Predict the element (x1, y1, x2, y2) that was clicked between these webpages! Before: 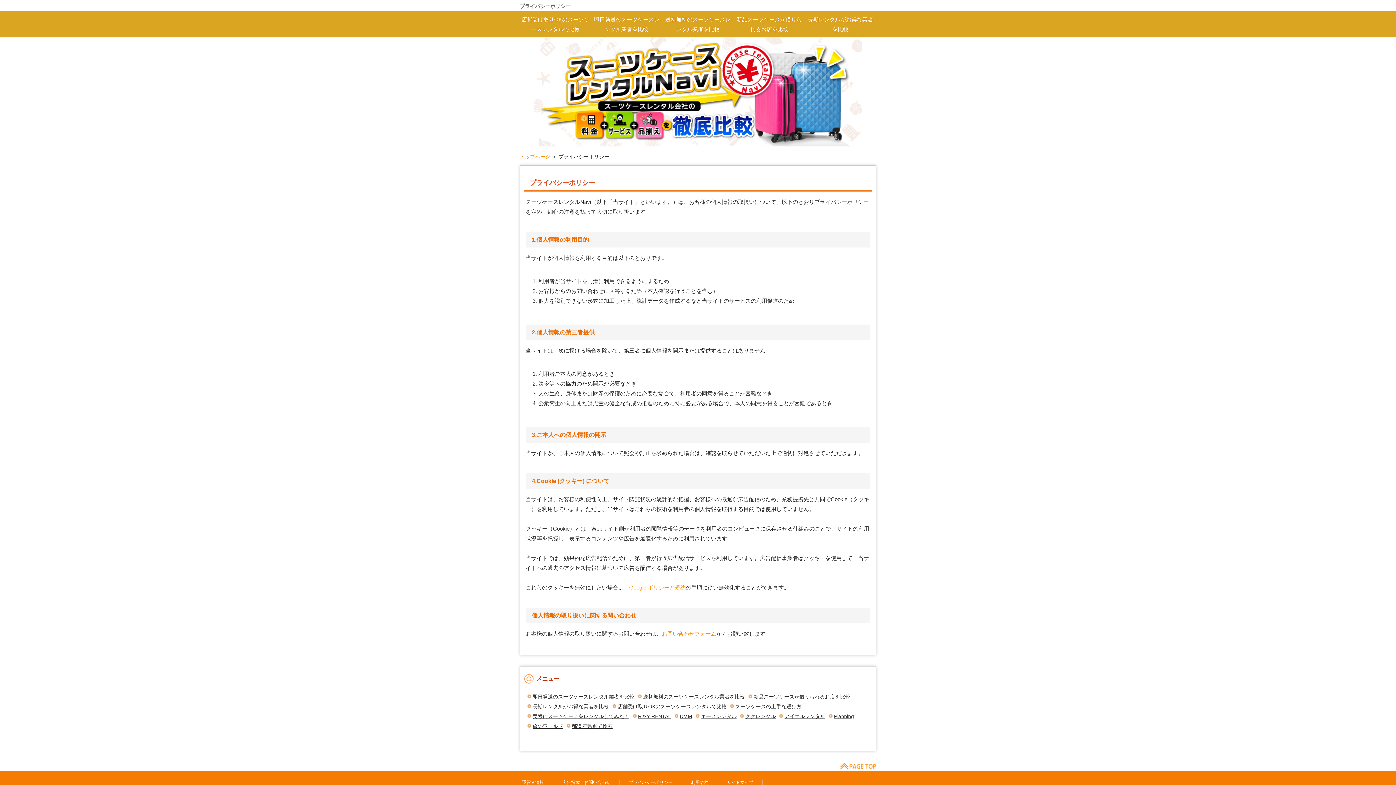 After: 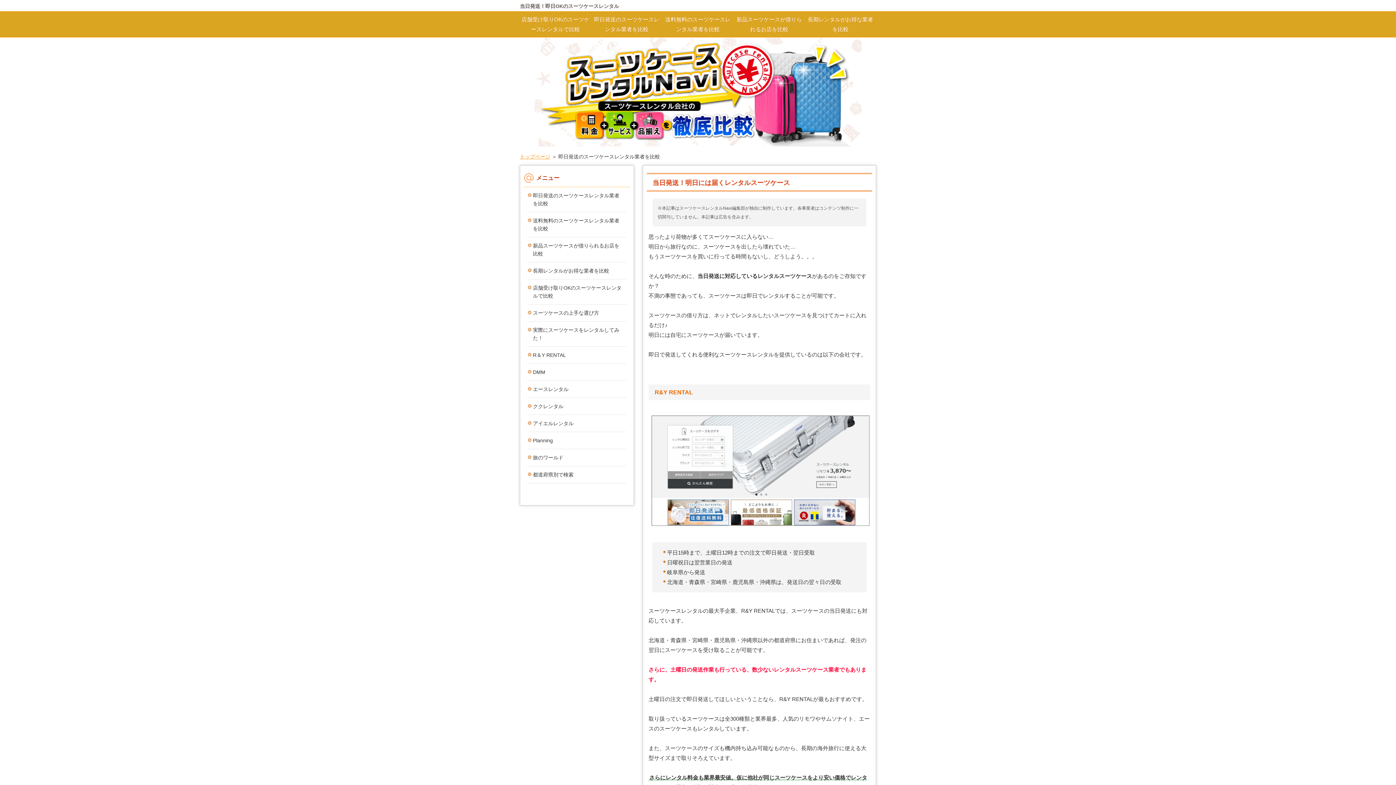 Action: label: 即日発送のスーツケースレンタル業者を比較 bbox: (591, 13, 662, 35)